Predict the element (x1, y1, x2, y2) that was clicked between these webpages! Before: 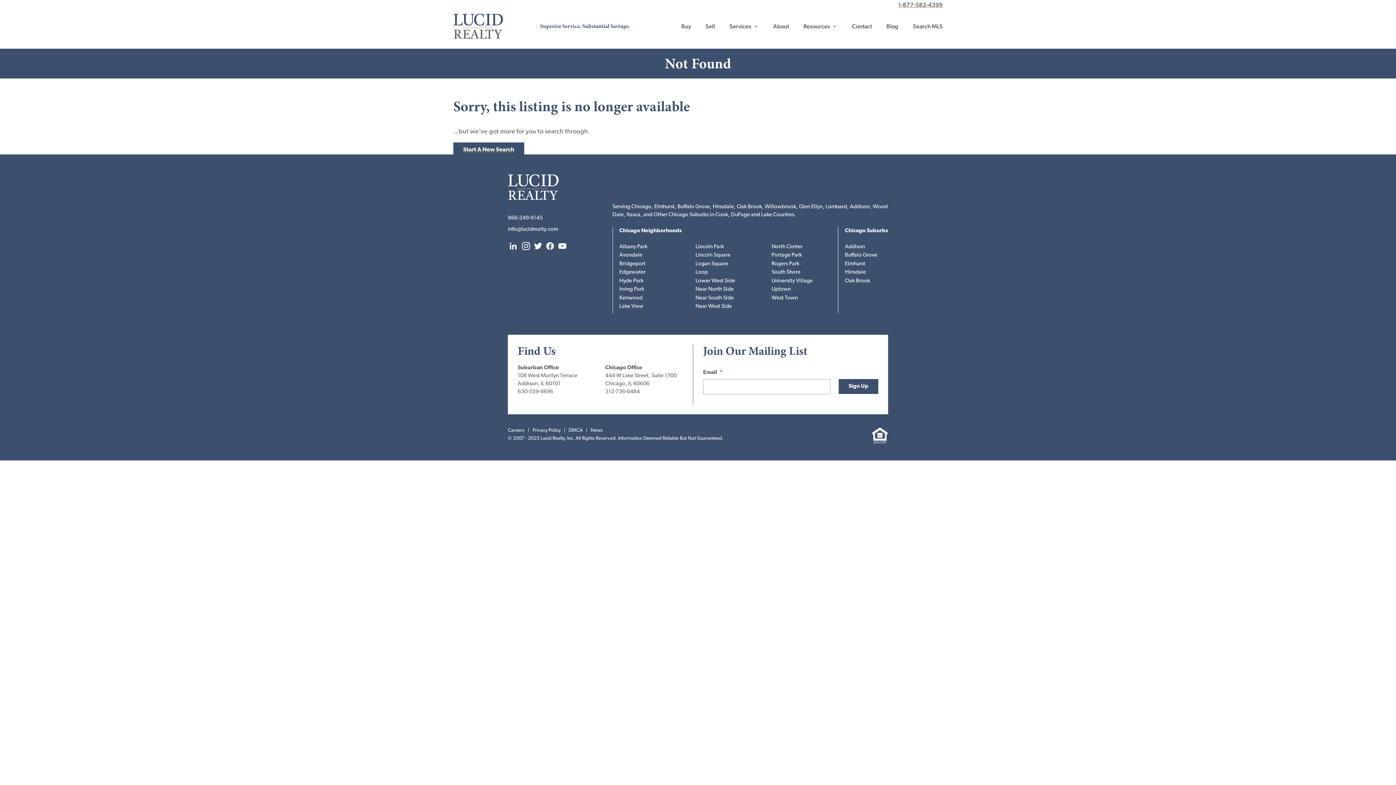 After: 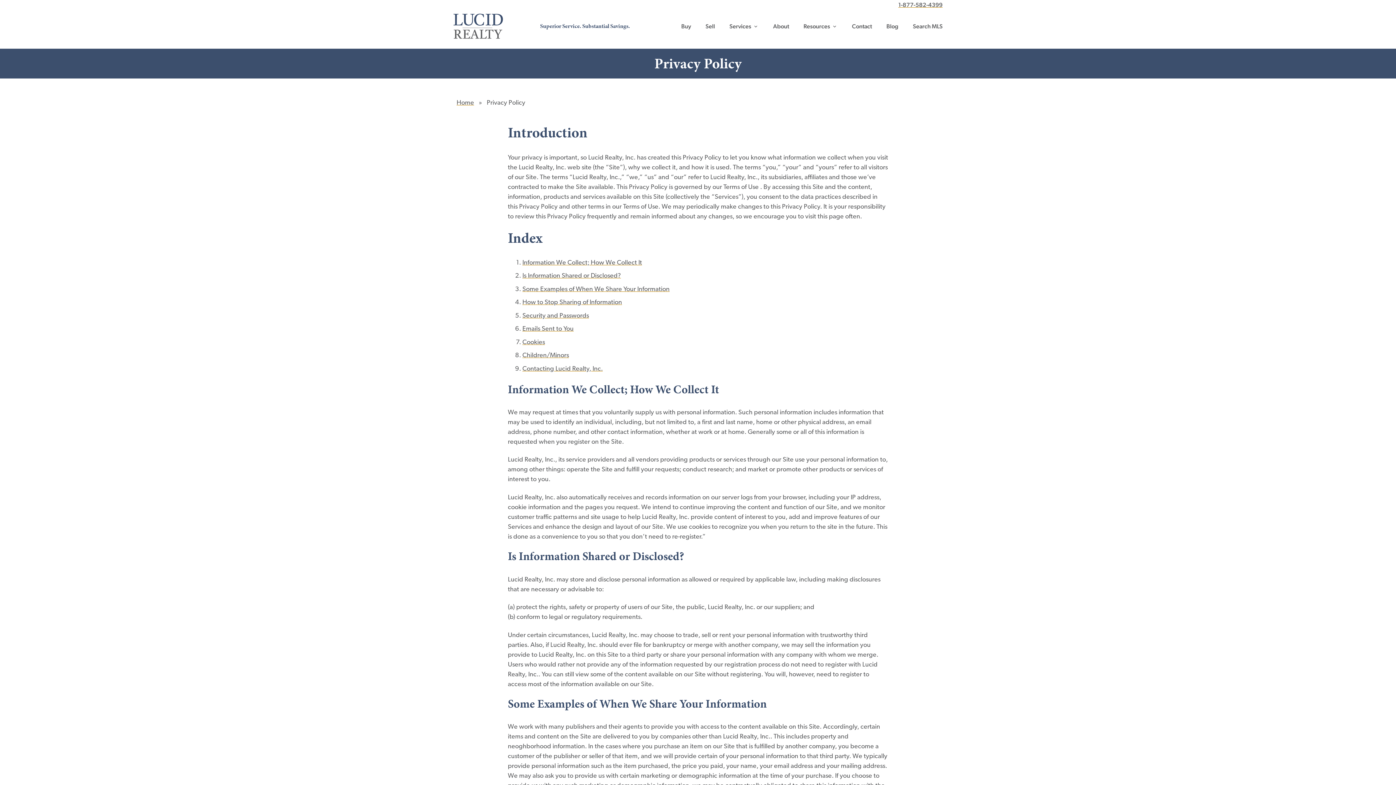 Action: label: Privacy Policy bbox: (532, 428, 560, 433)